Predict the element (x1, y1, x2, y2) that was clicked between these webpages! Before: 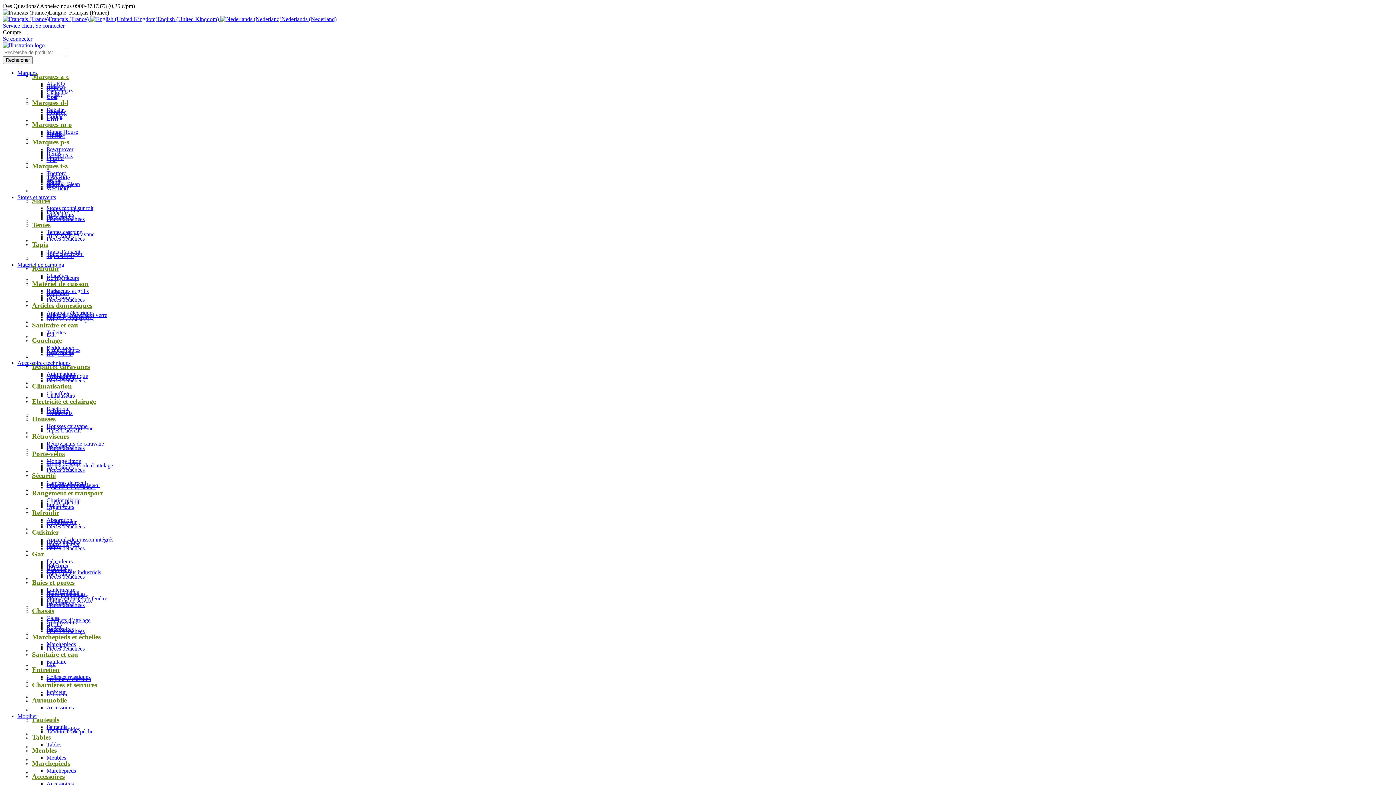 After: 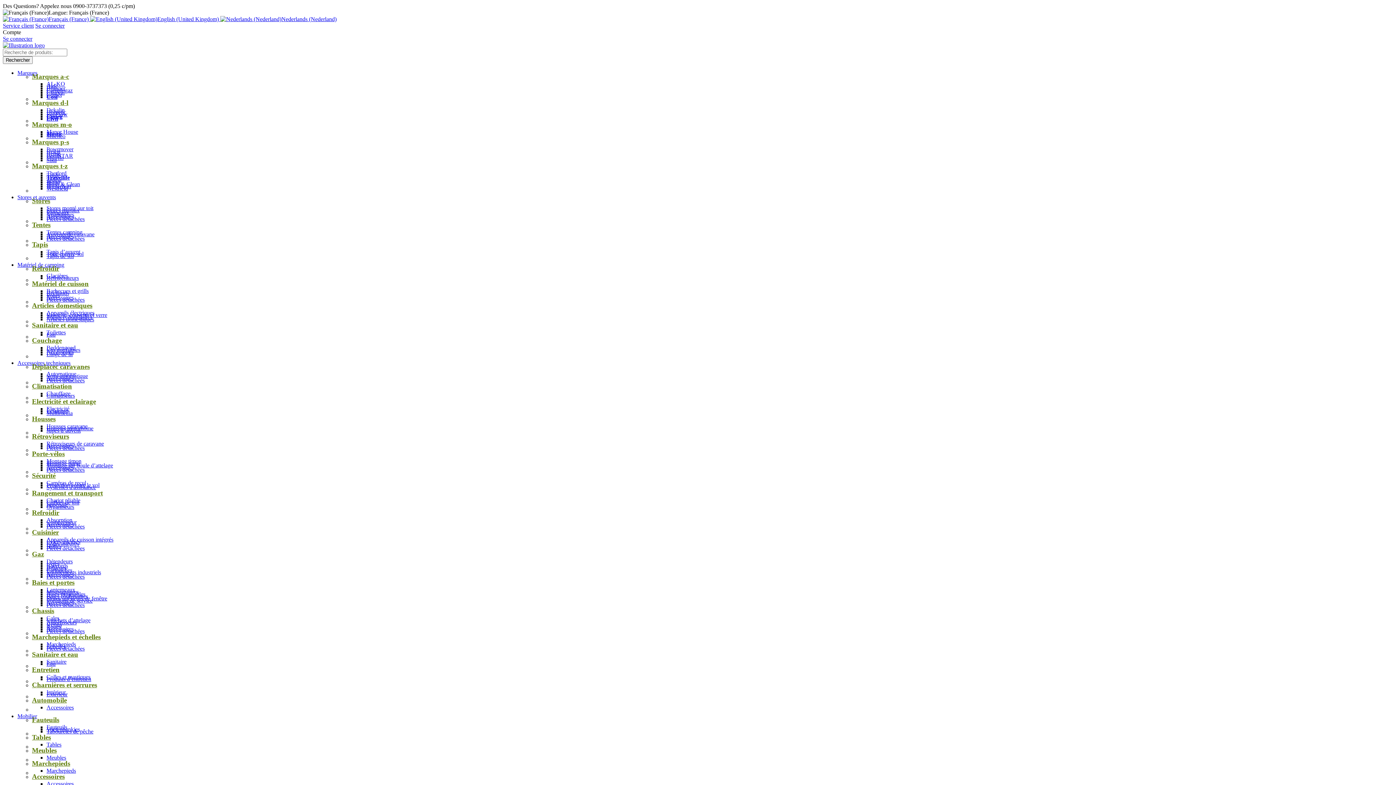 Action: bbox: (32, 221, 384, 229) label: Tentes